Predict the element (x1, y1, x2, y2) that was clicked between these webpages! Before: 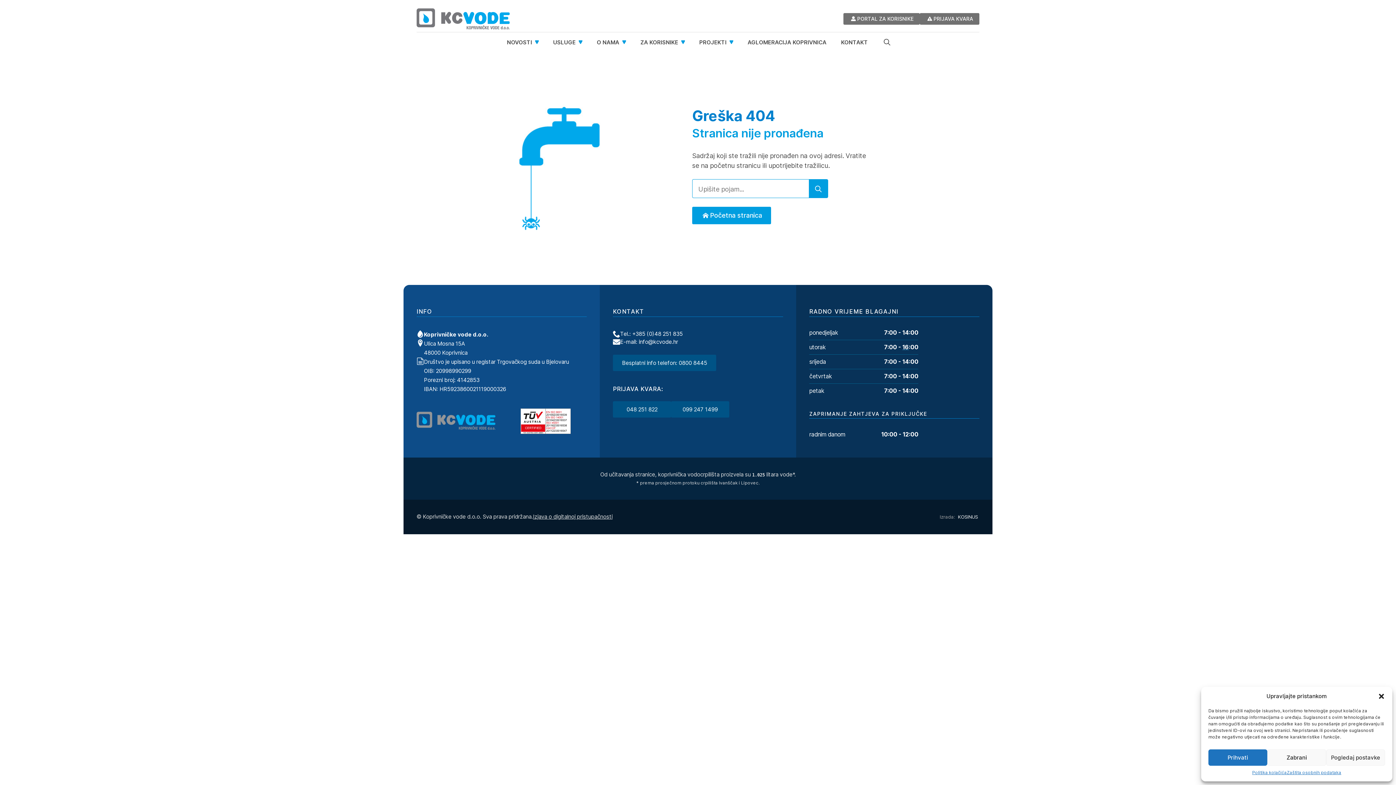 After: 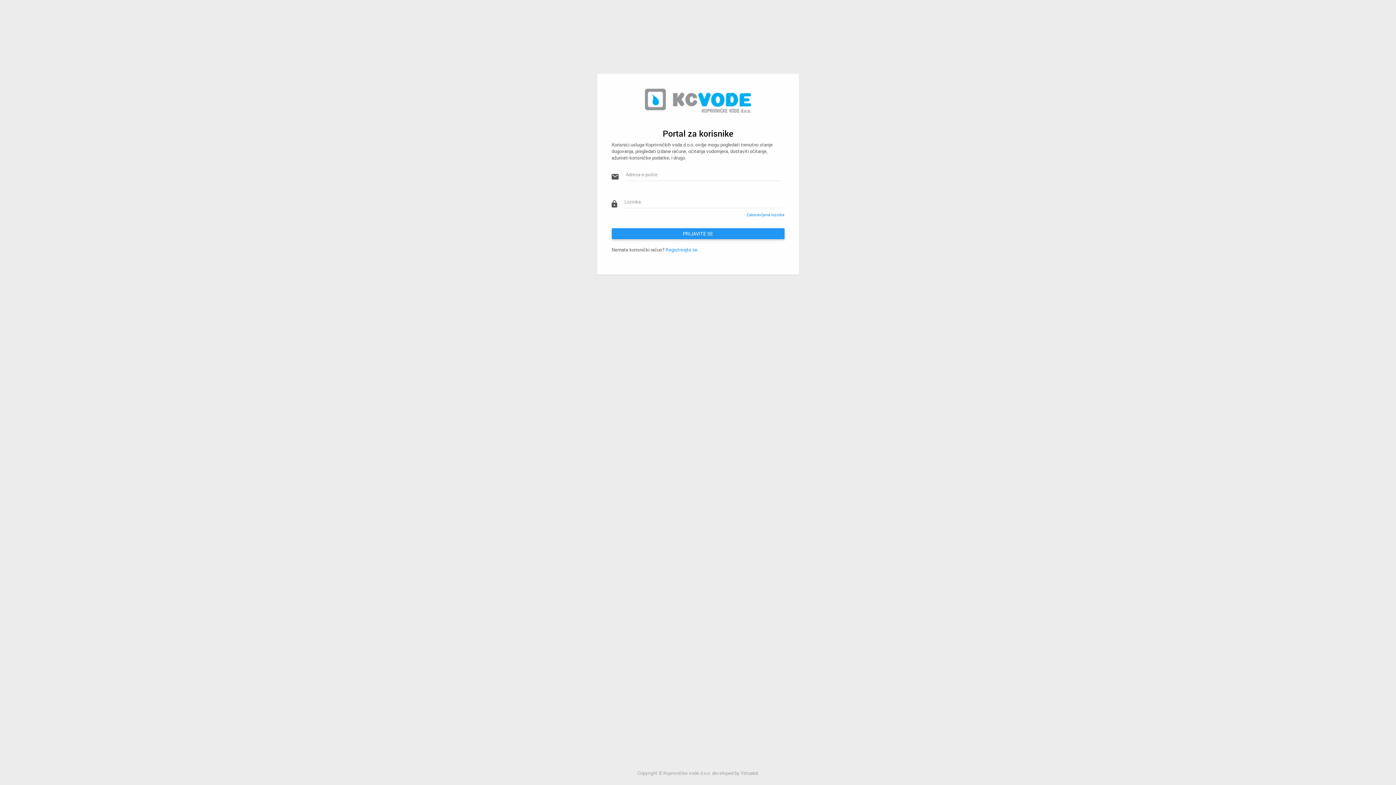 Action: label: PORTAL ZA KORISNIKE bbox: (843, 13, 920, 24)